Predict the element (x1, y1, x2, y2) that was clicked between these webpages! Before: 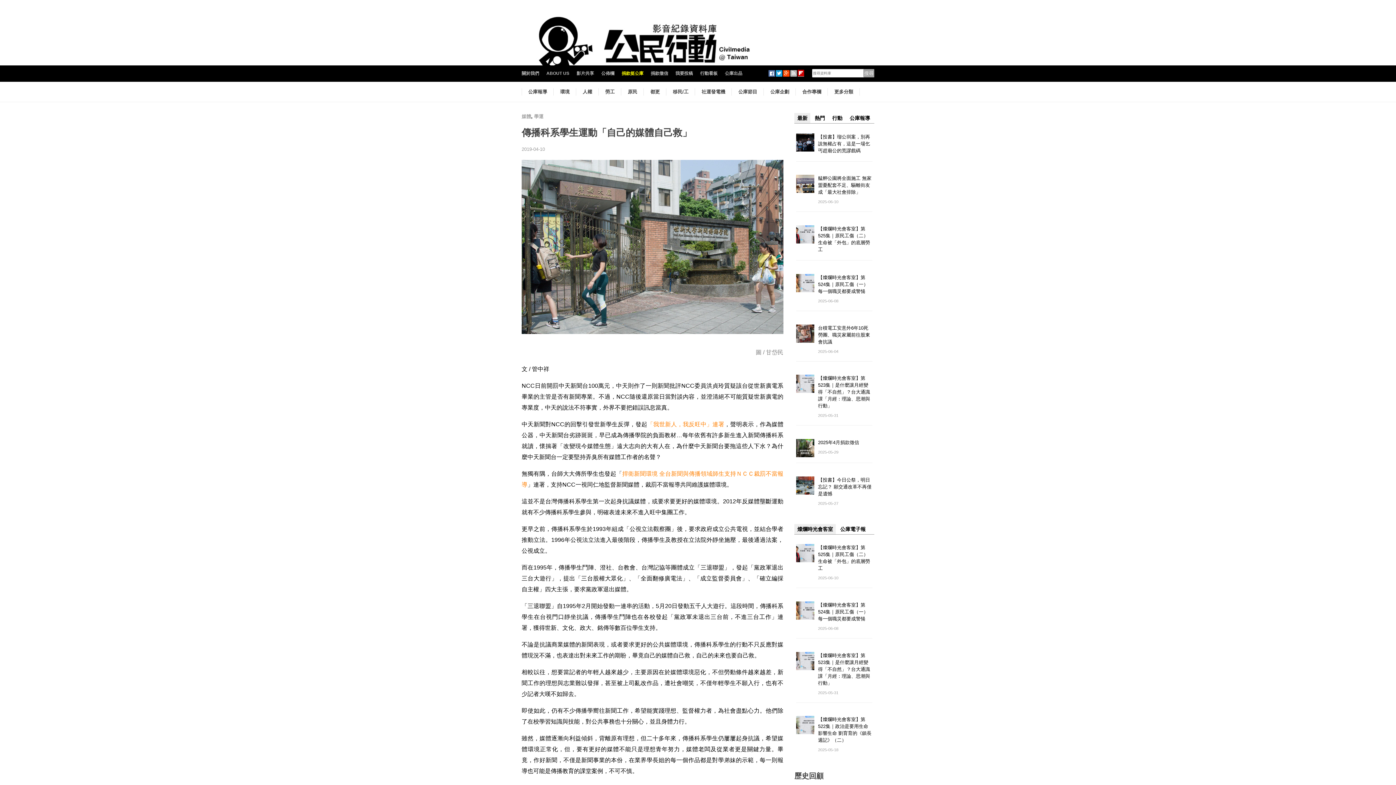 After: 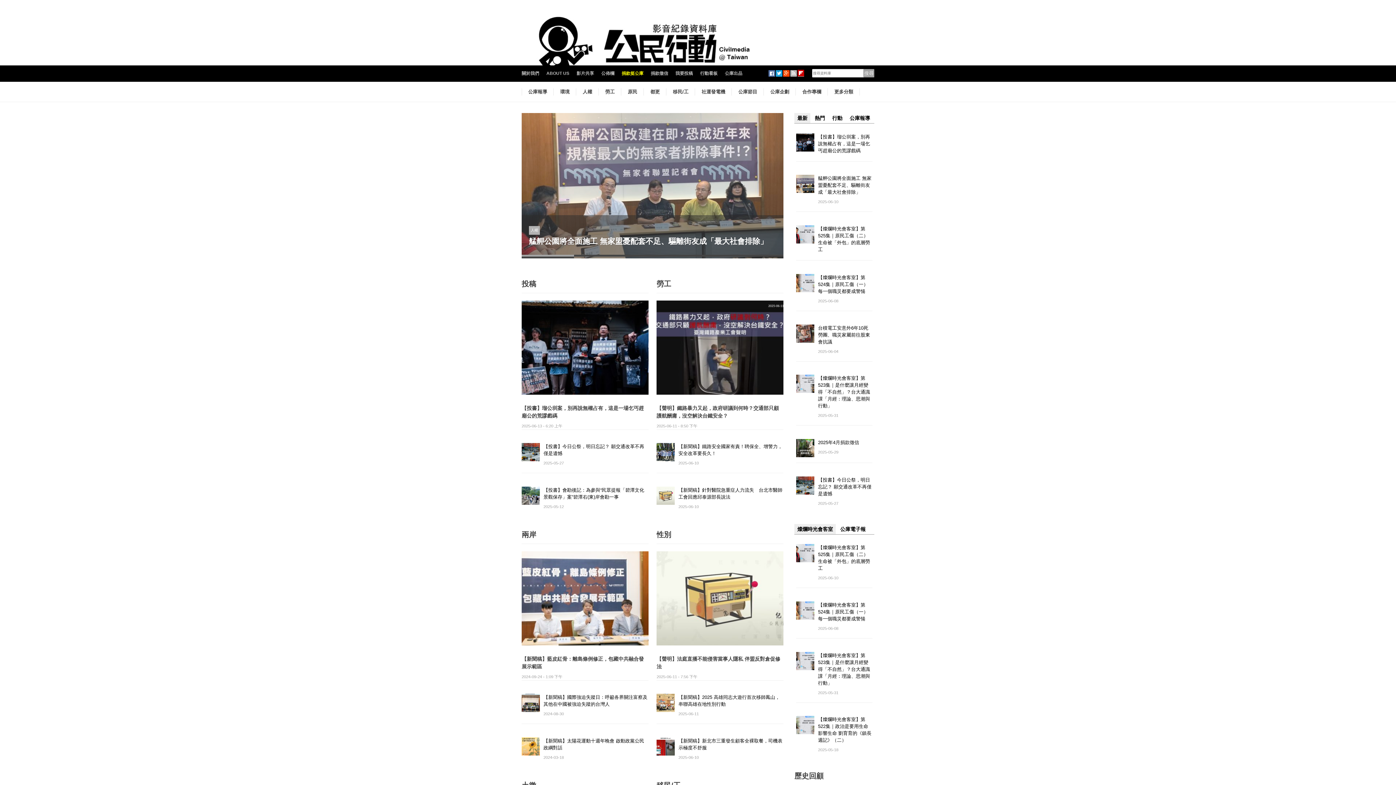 Action: bbox: (521, 35, 752, 40)